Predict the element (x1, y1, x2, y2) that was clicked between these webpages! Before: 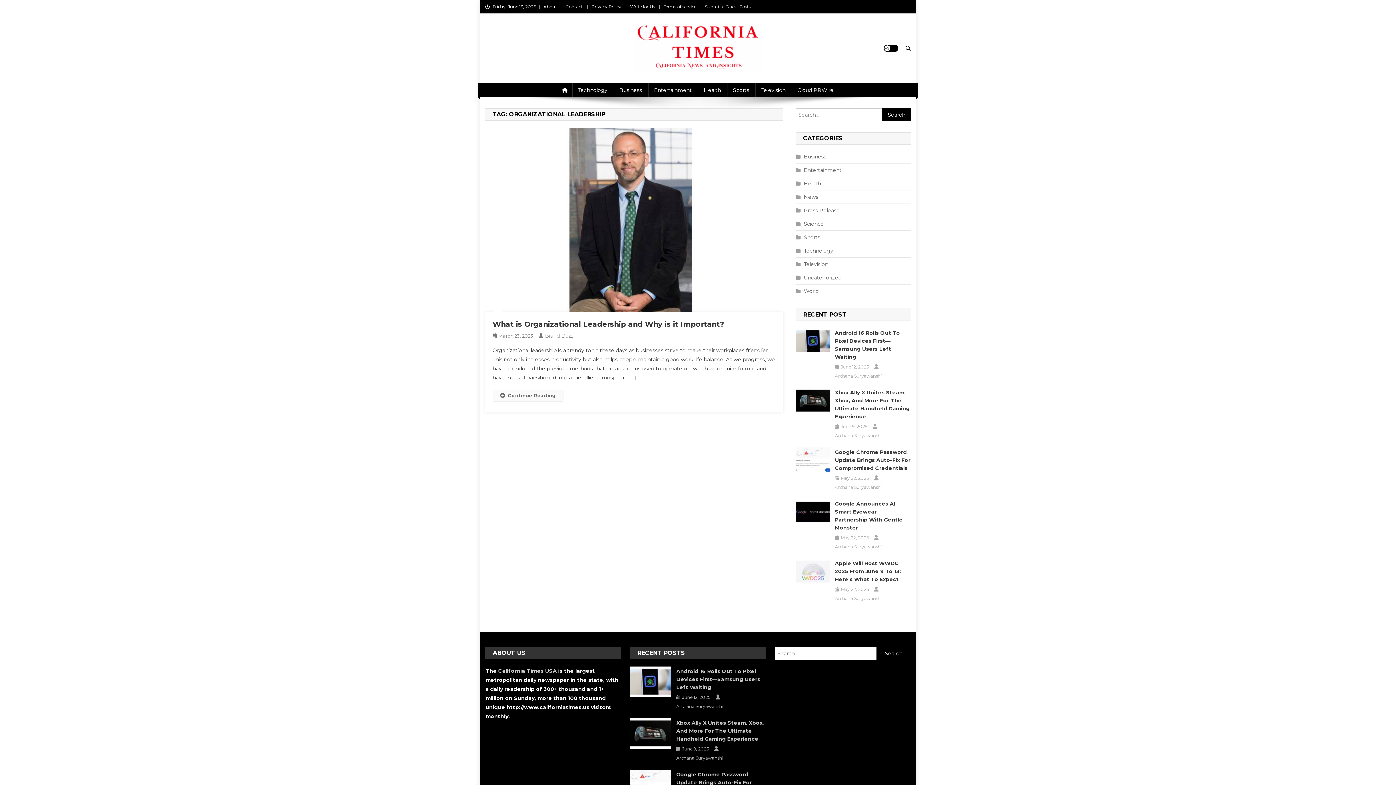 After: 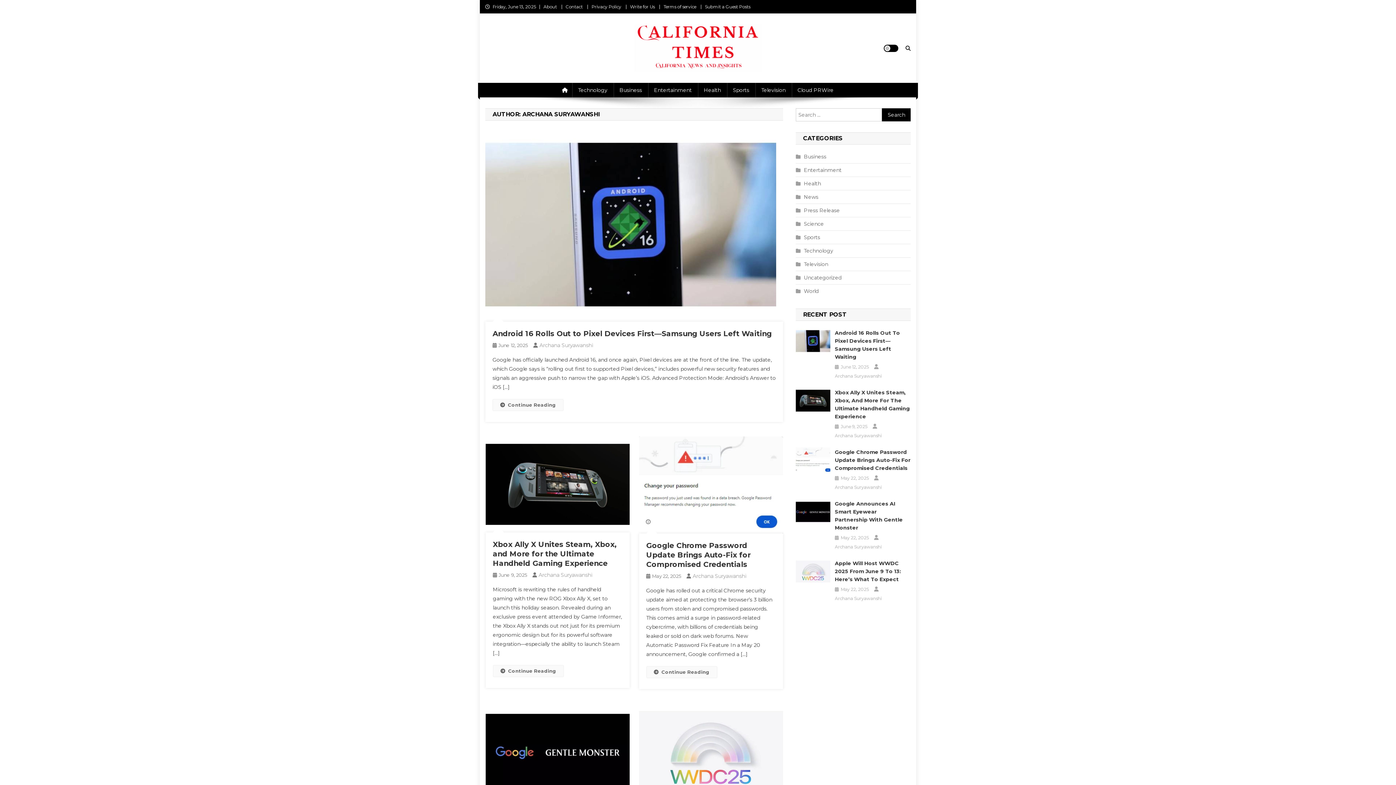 Action: label: Archana Suryawanshi bbox: (676, 754, 723, 762)